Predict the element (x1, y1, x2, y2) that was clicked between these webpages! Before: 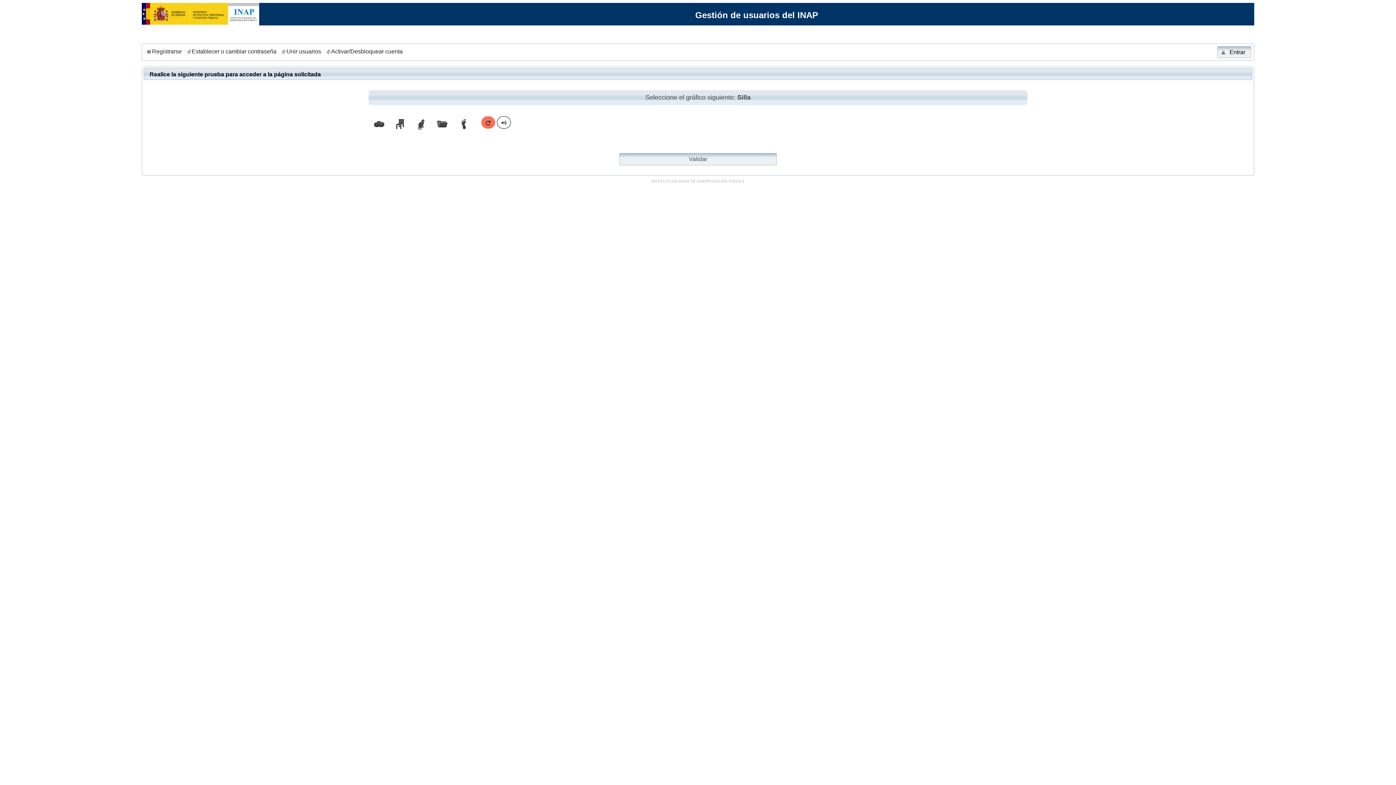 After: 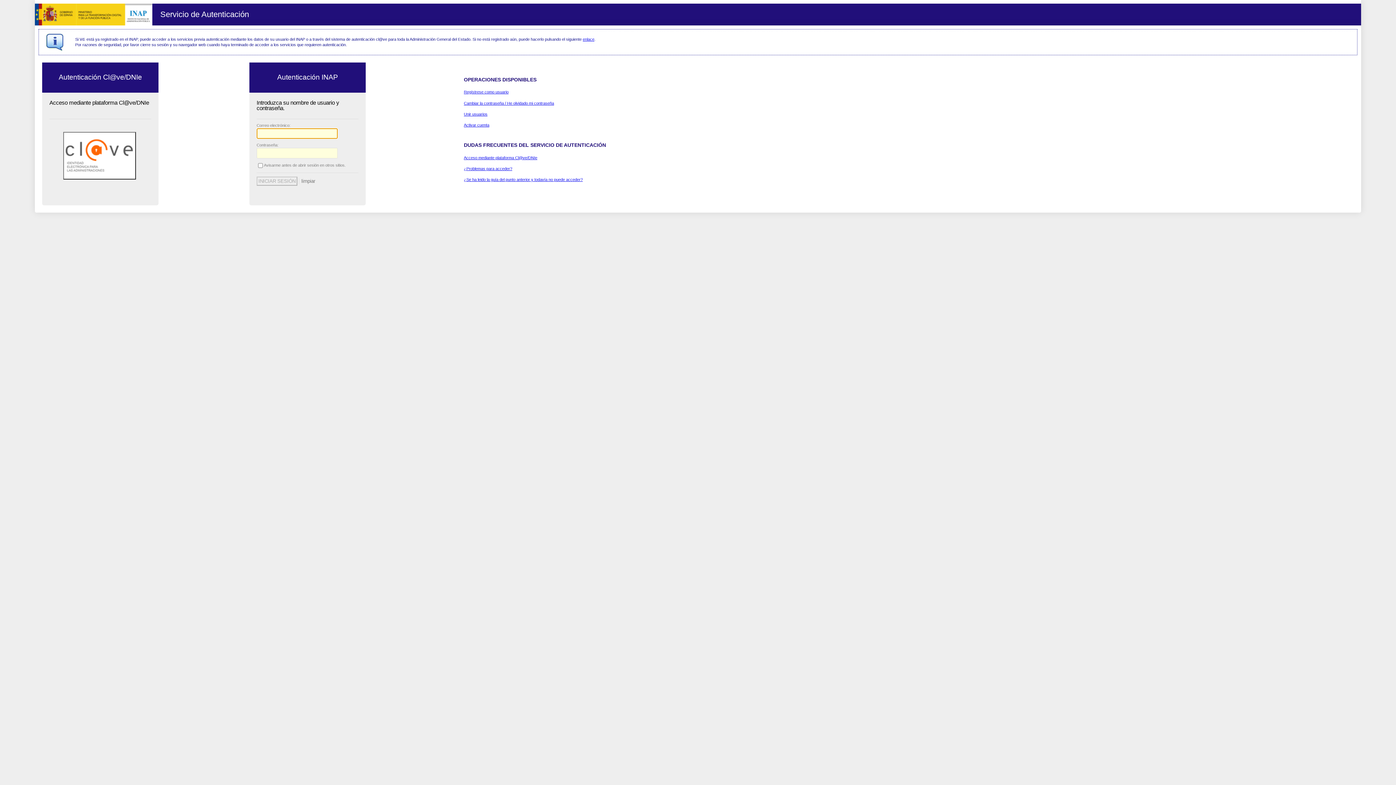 Action: bbox: (1217, 46, 1251, 58) label: Entrar